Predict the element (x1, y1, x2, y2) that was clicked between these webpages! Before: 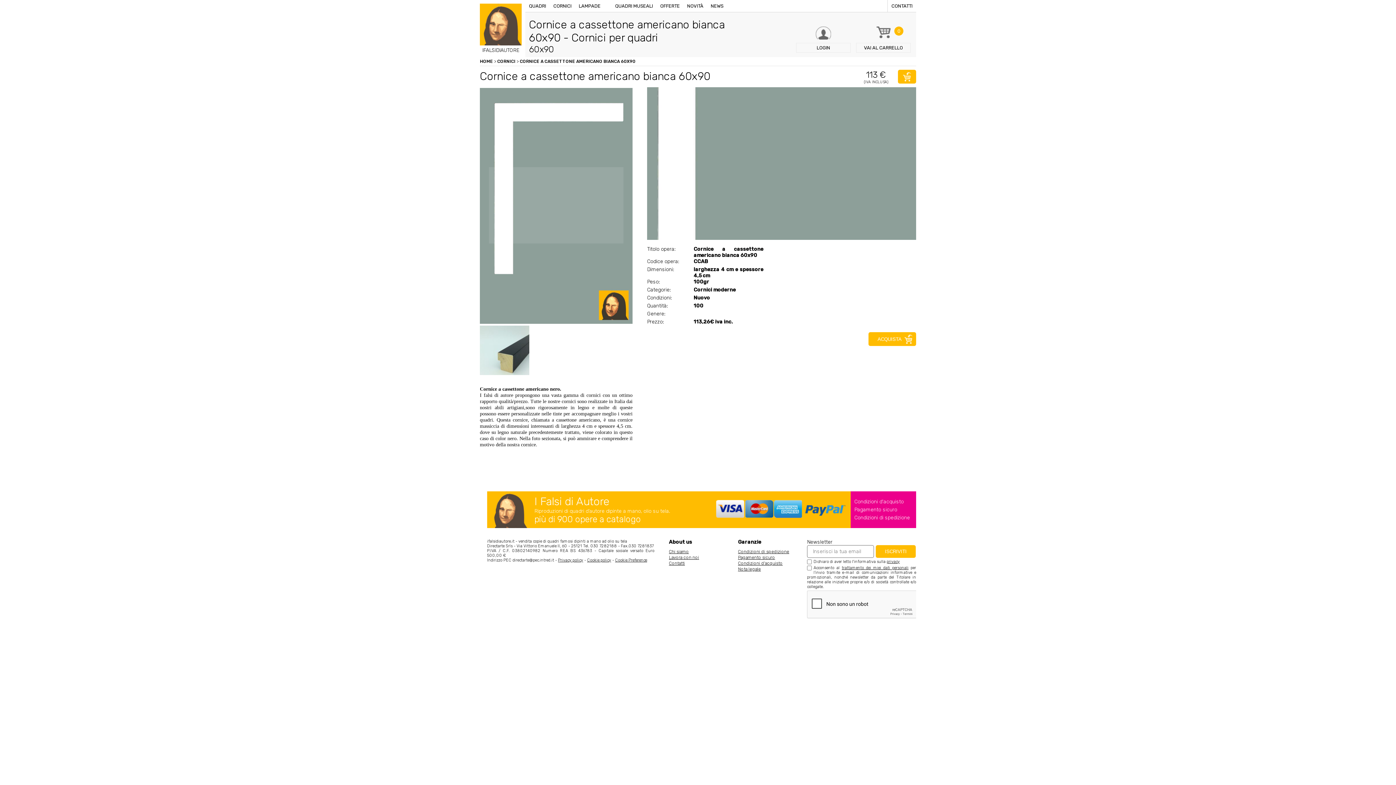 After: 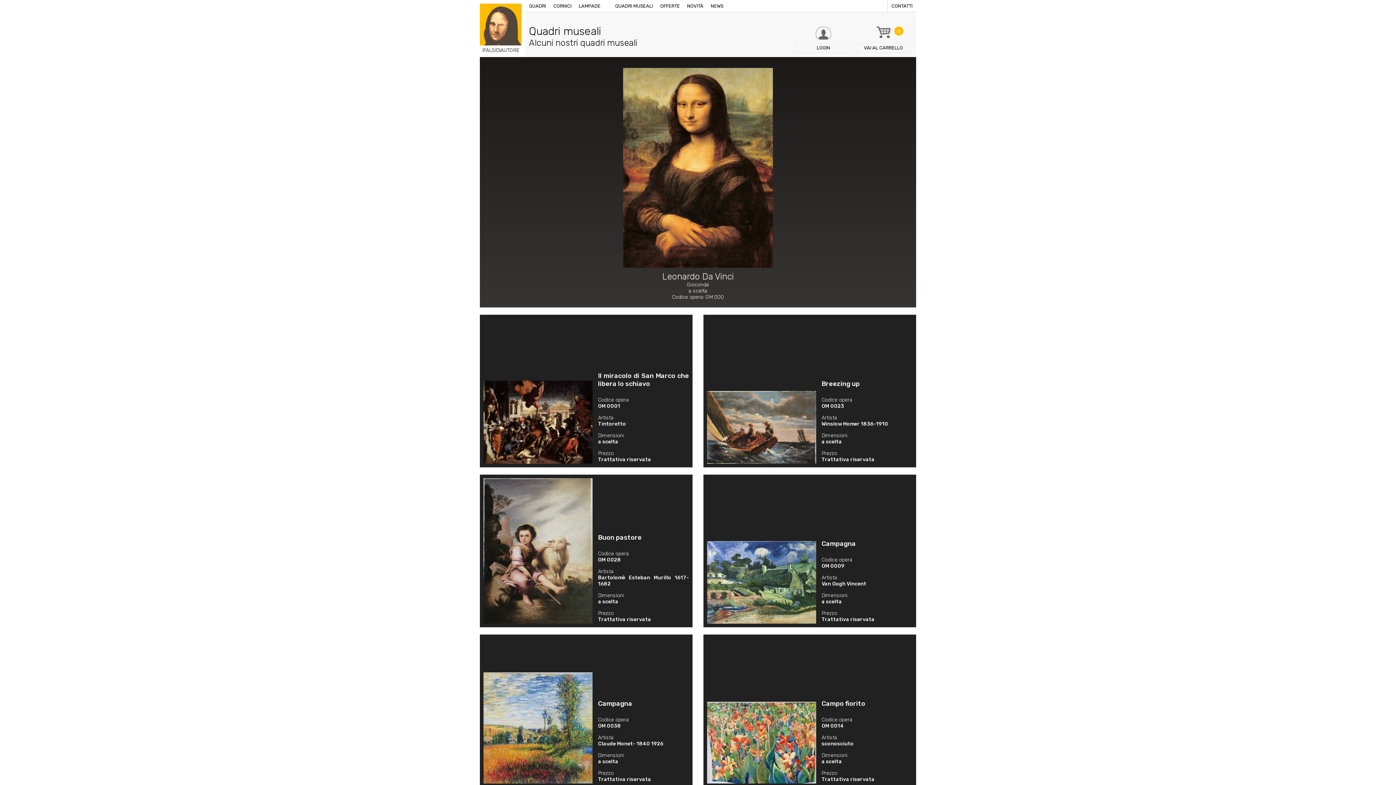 Action: label: QUADRI MUSEALI bbox: (611, 0, 656, 12)